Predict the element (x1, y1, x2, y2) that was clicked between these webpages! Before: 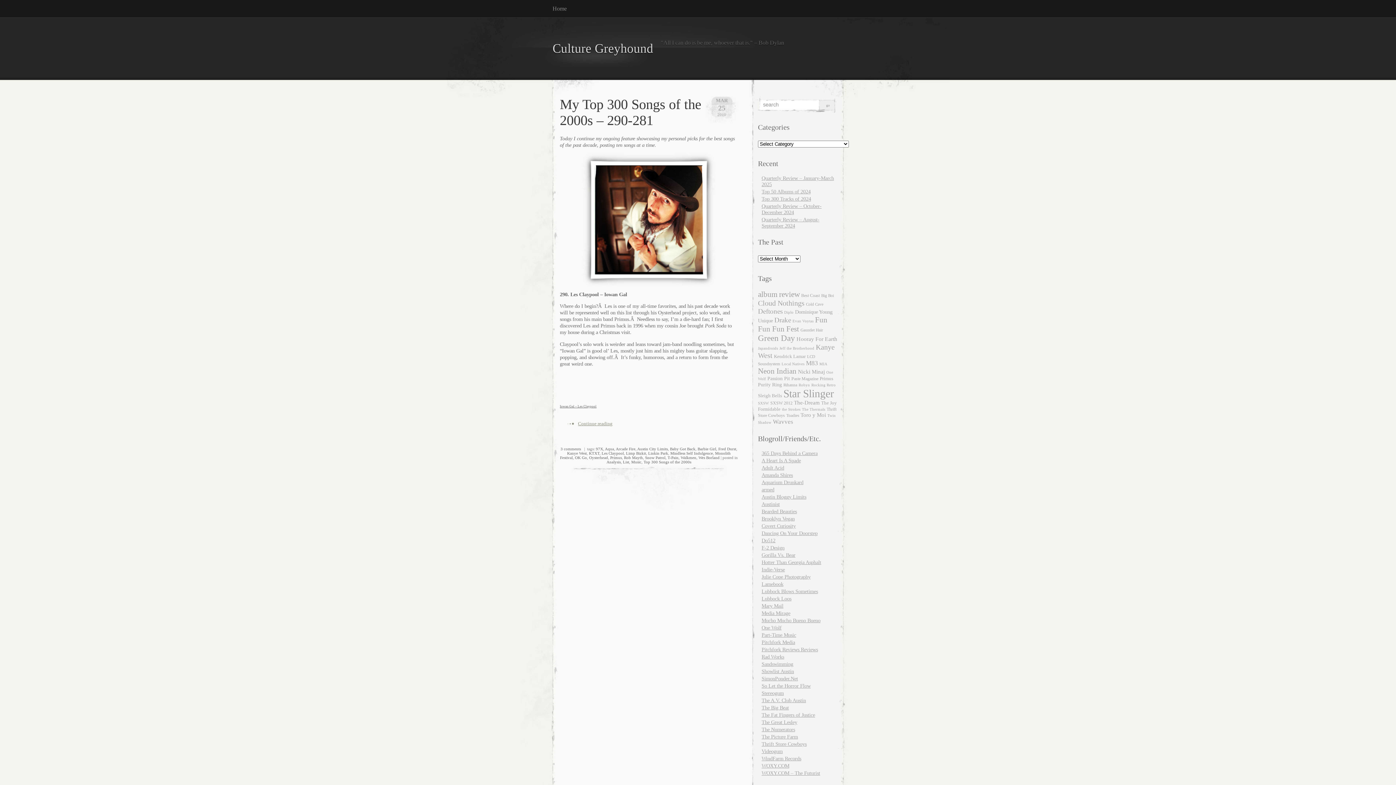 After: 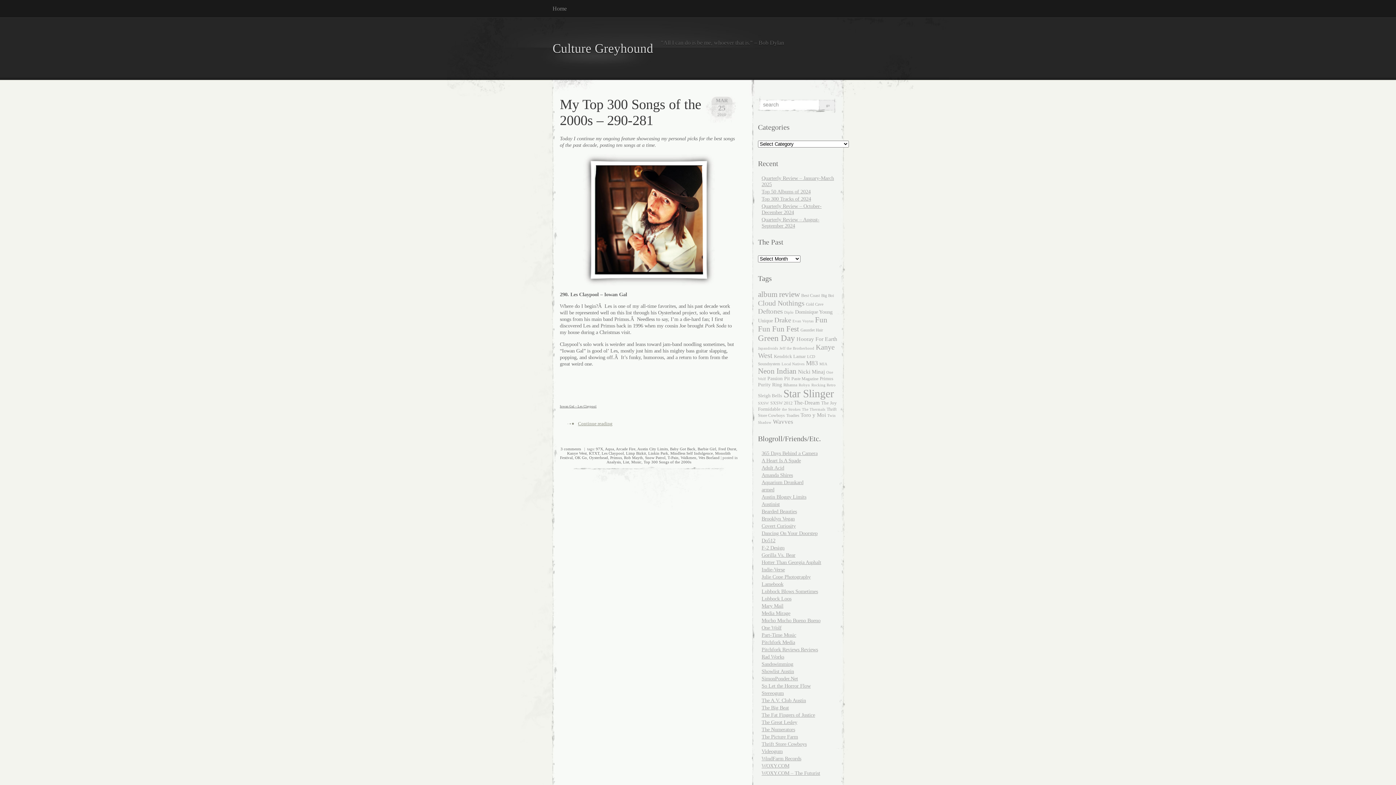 Action: bbox: (670, 451, 713, 455) label: Mindless Self Indulgence